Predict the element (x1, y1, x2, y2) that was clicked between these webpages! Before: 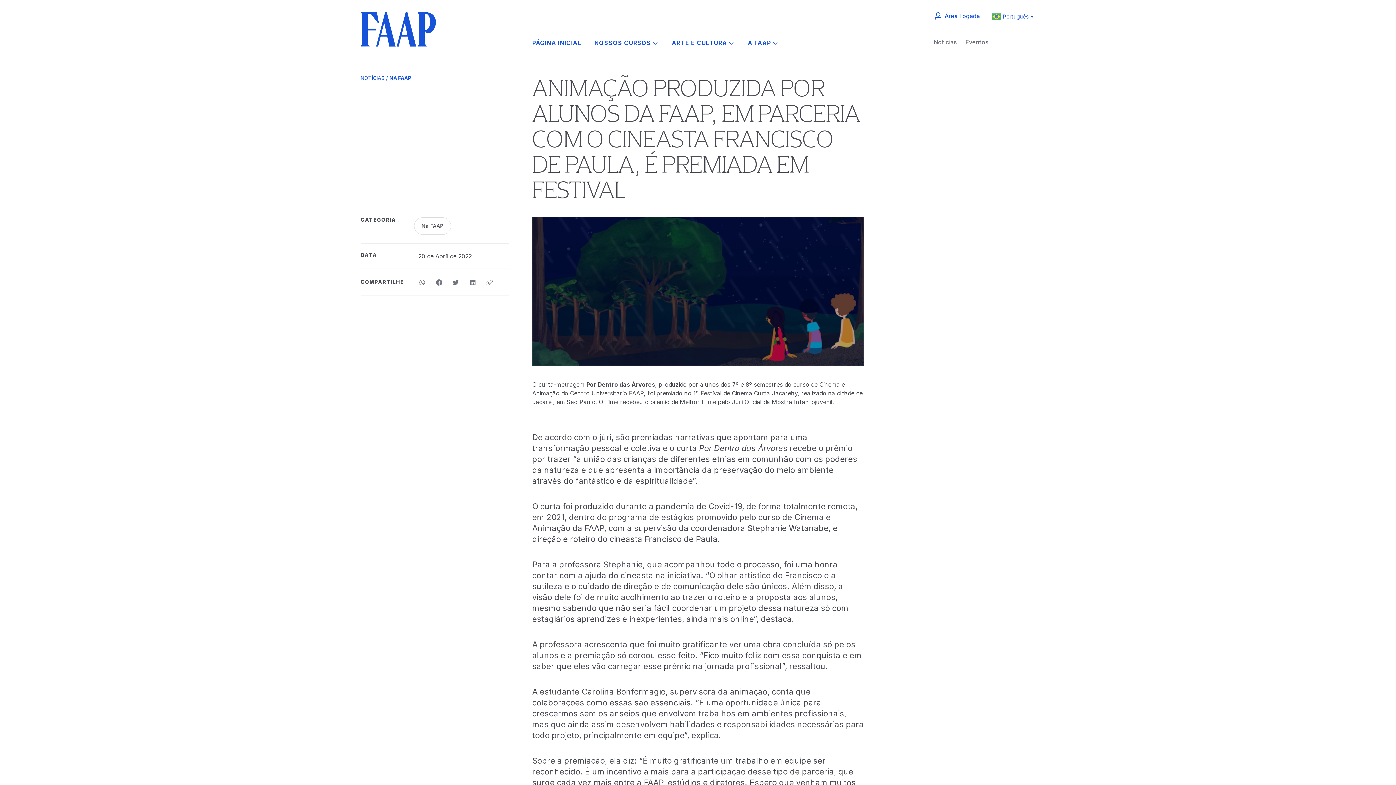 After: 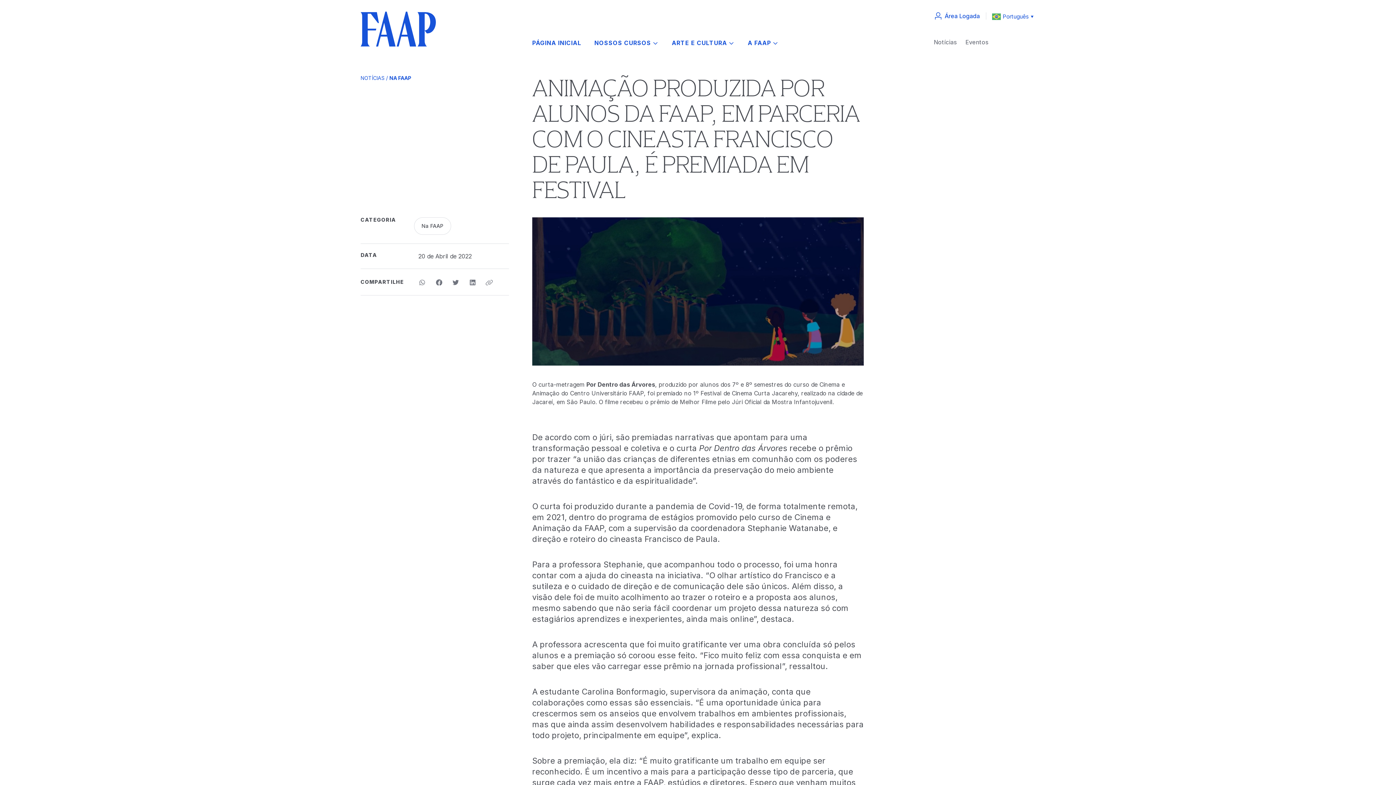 Action: bbox: (934, 11, 980, 20) label: Área Logada